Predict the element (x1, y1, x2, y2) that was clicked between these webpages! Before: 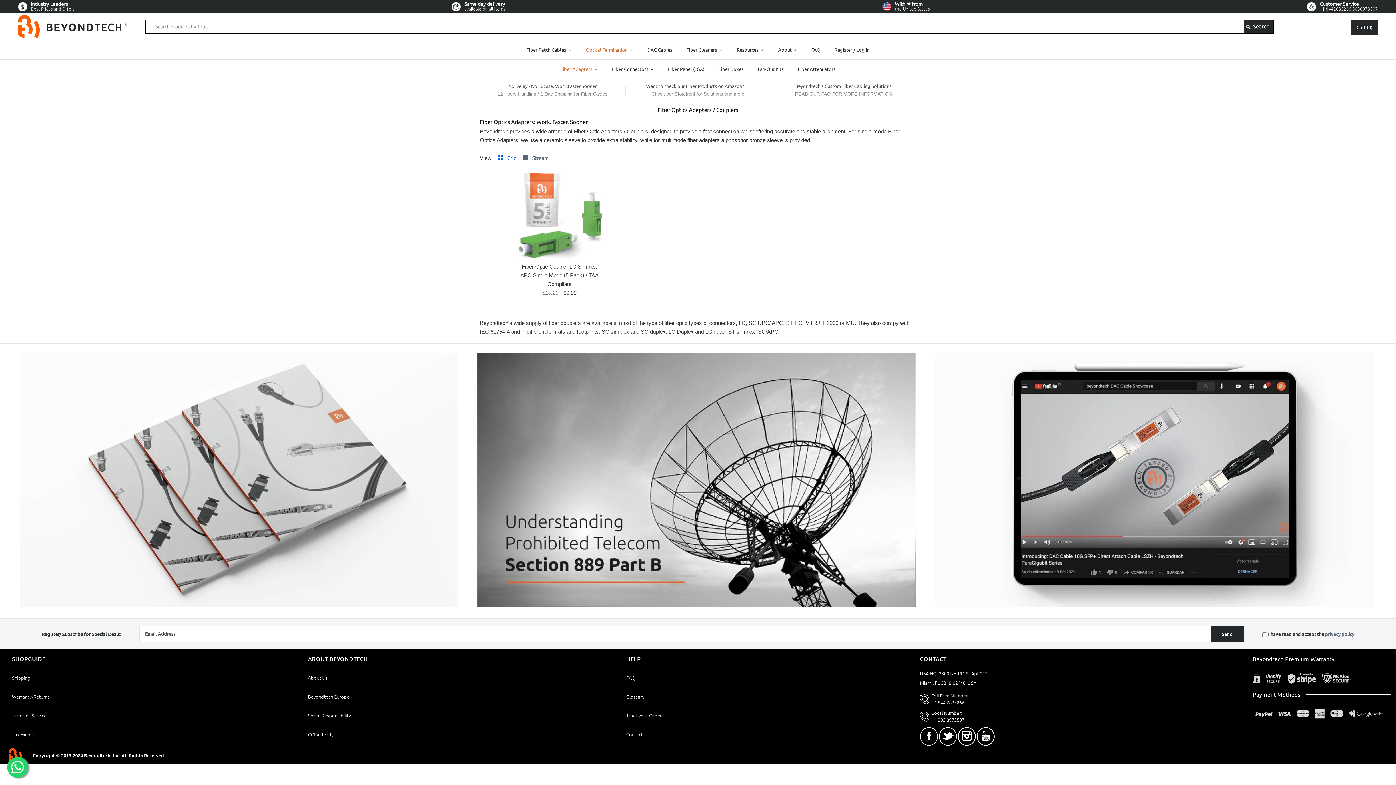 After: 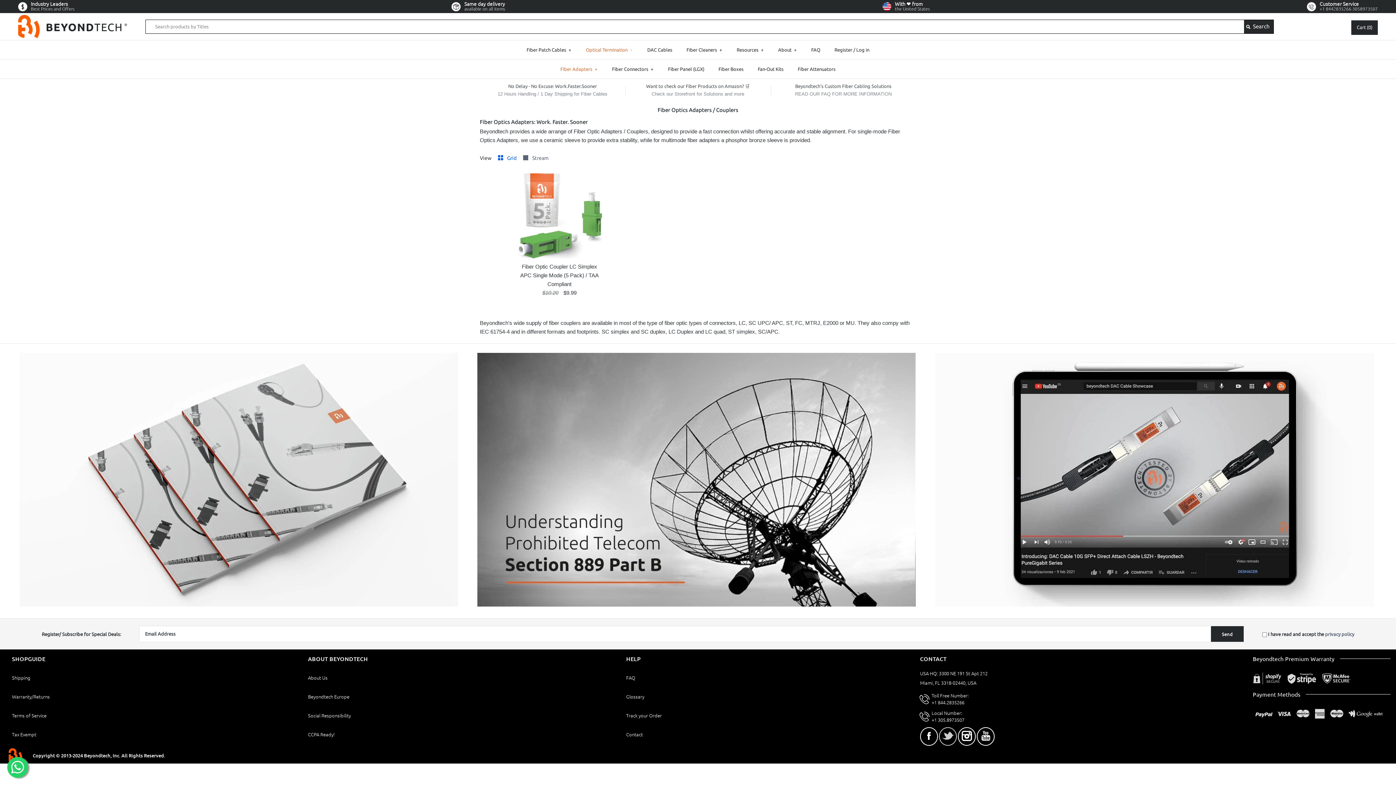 Action: label: Twitter bbox: (939, 727, 957, 746)